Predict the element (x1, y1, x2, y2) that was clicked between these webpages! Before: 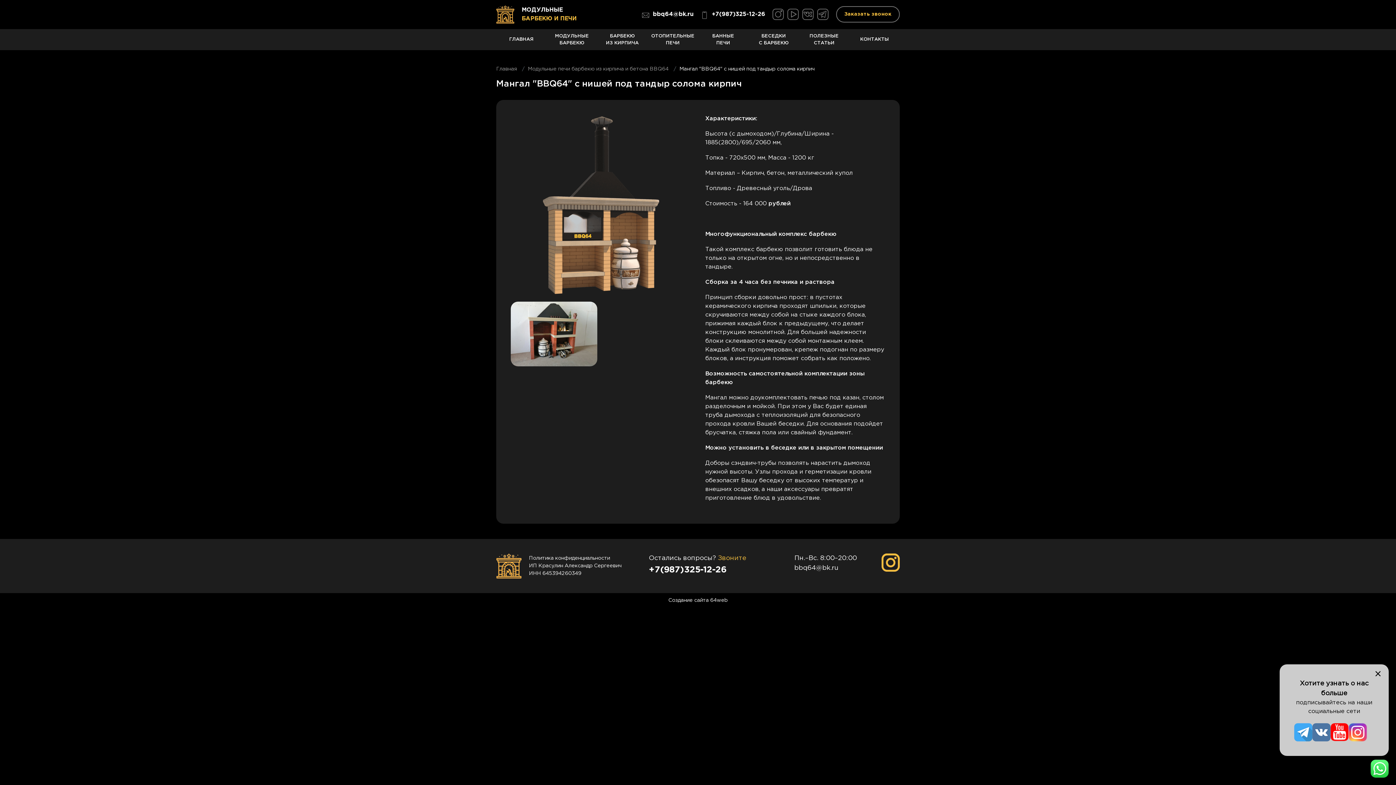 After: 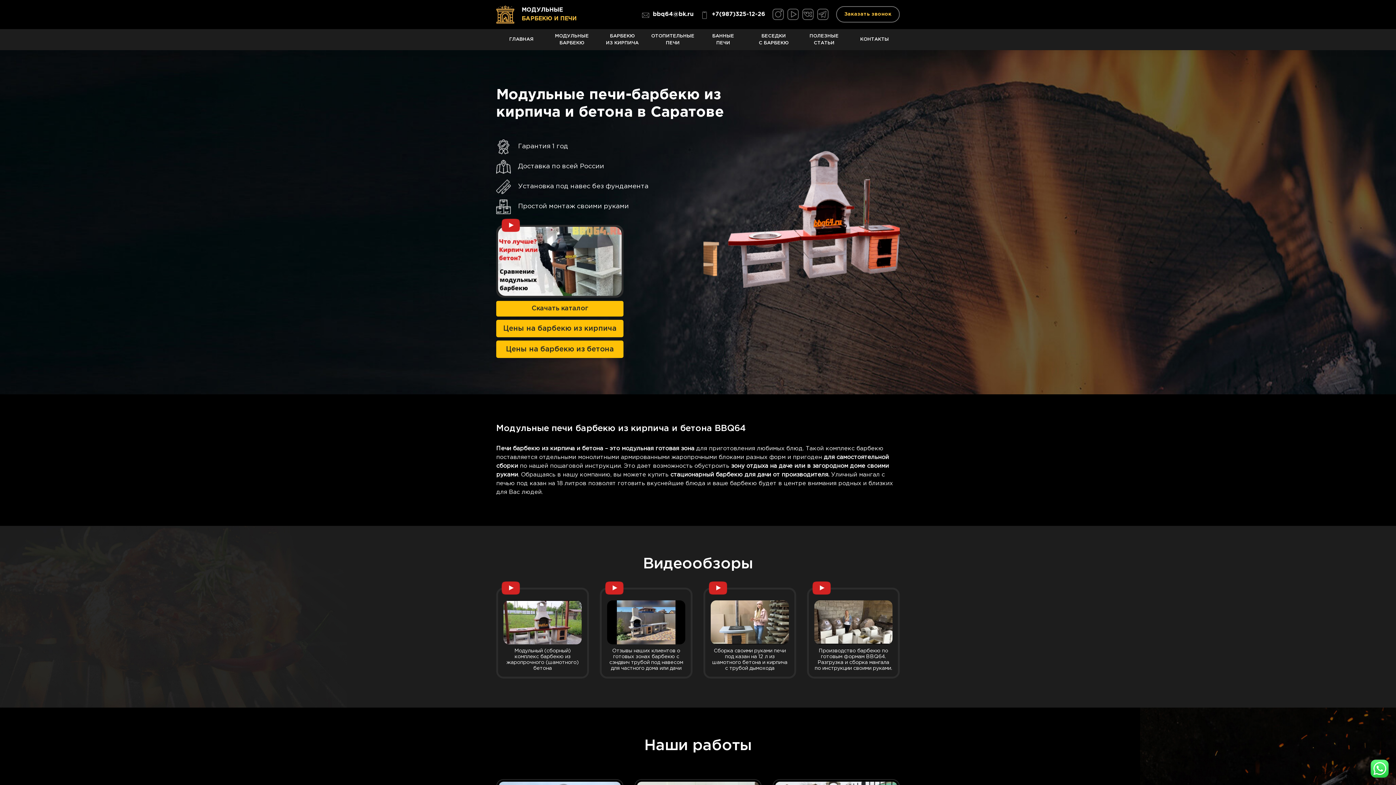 Action: label: Модульные печи барбекю из кирпича и бетона BBQ64 bbox: (528, 66, 668, 71)